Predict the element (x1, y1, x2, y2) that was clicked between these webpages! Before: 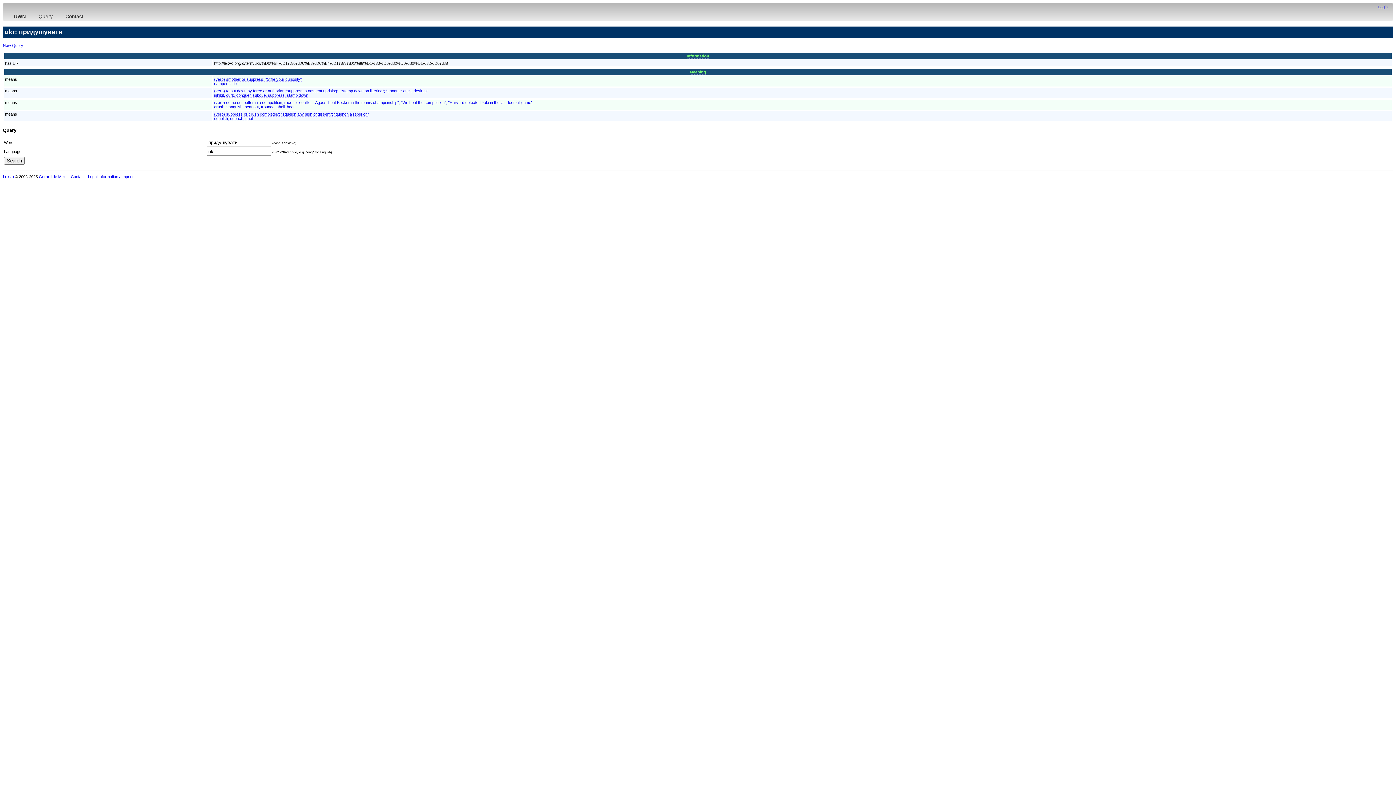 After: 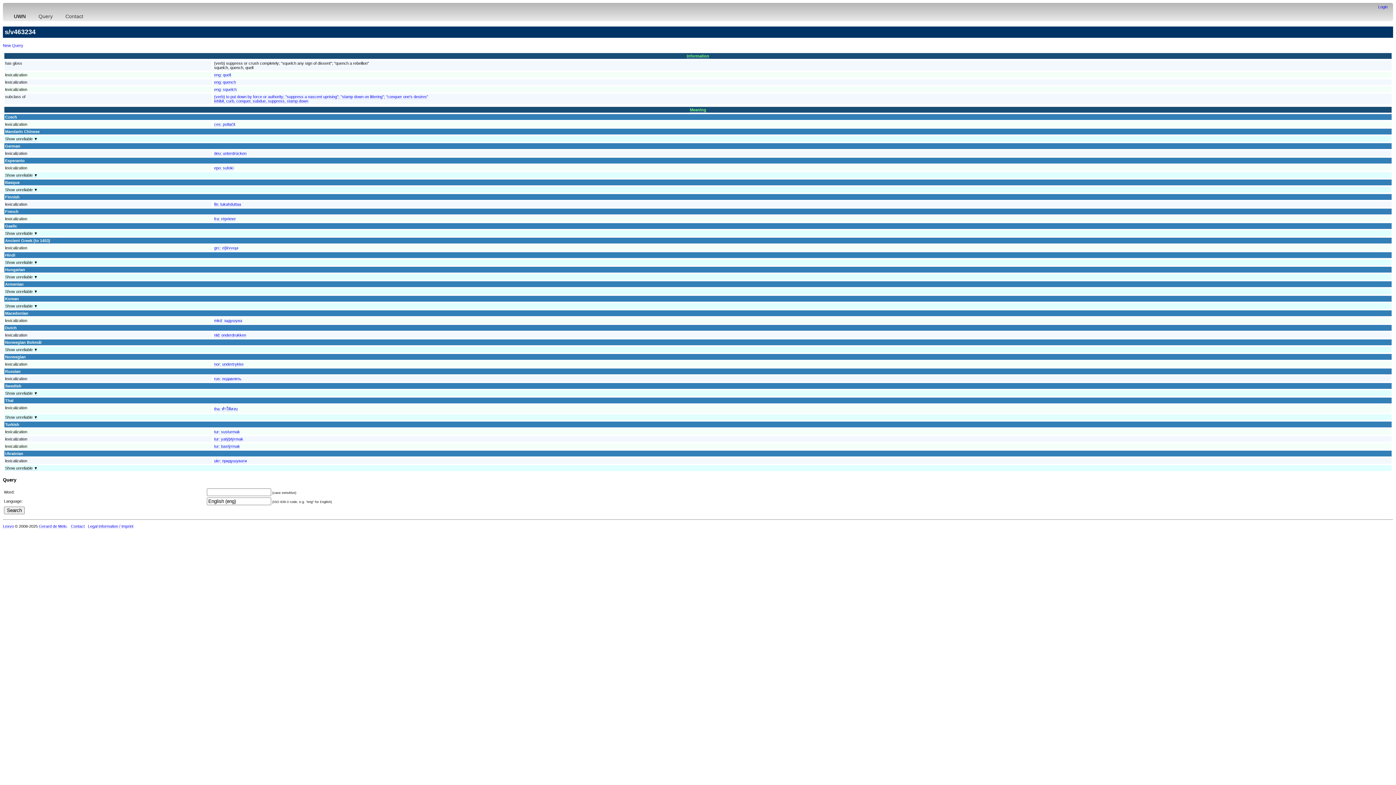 Action: bbox: (214, 111, 369, 121) label: (verb) suppress or crush completely; "squelch any sign of dissent"; "quench a rebellion"
squelch, quench, quell